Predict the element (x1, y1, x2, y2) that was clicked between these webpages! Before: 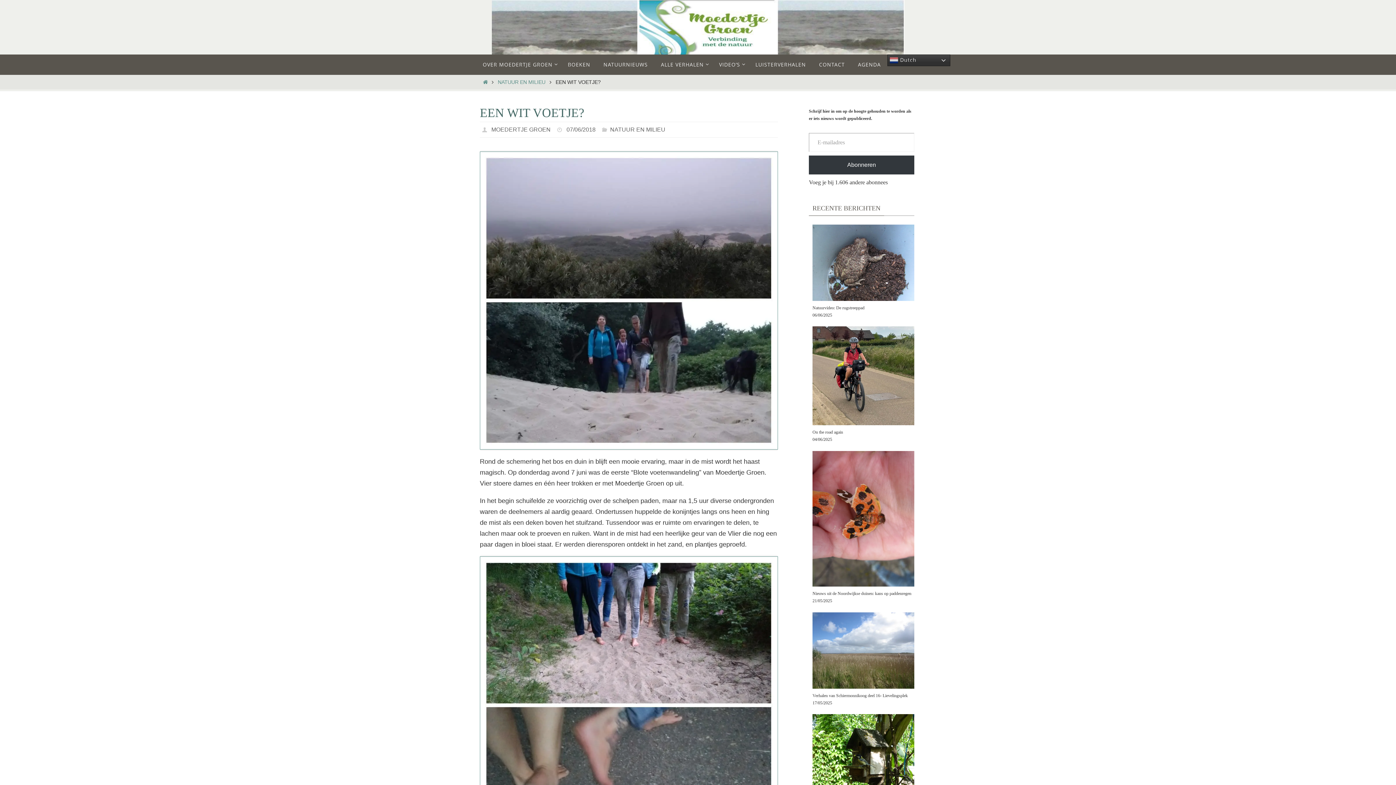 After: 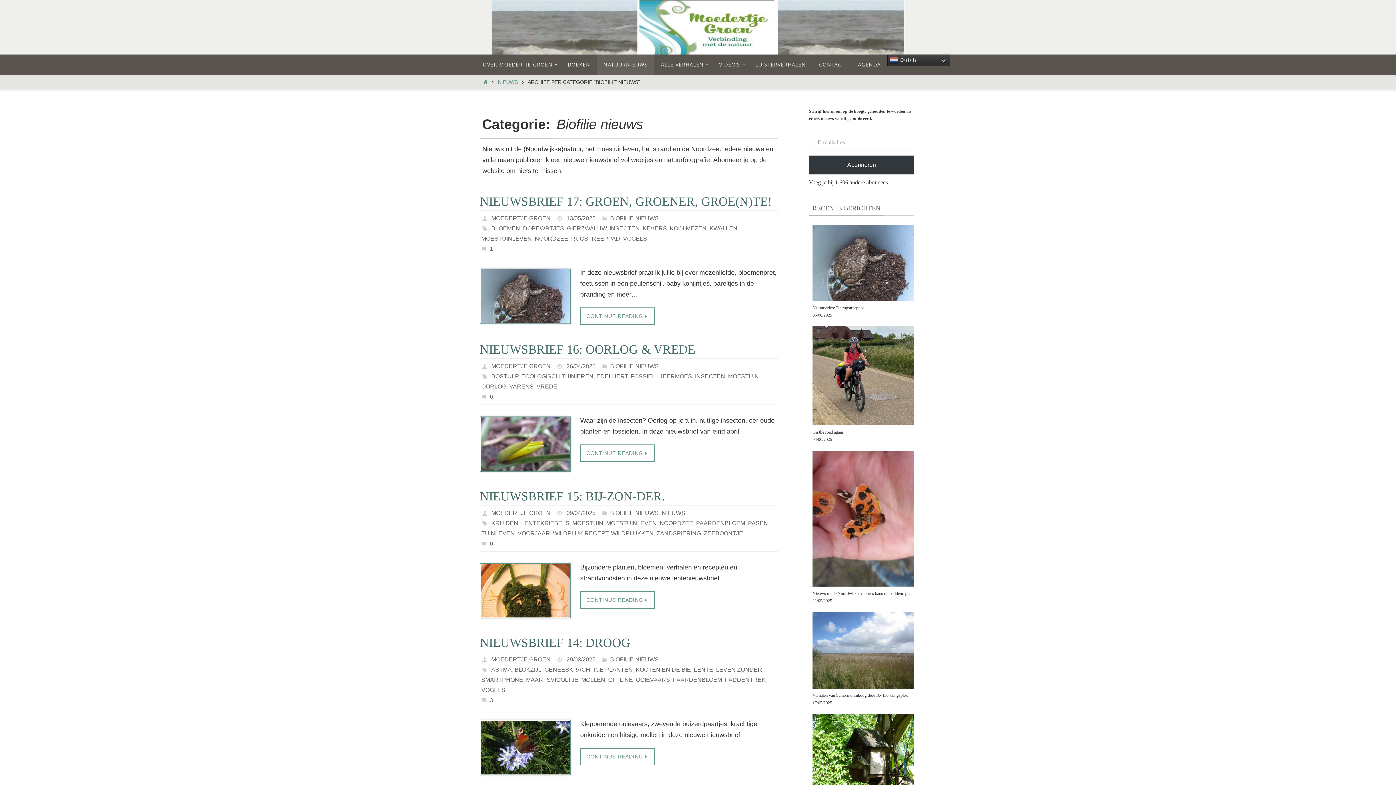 Action: bbox: (597, 54, 654, 74) label: NATUURNIEUWS